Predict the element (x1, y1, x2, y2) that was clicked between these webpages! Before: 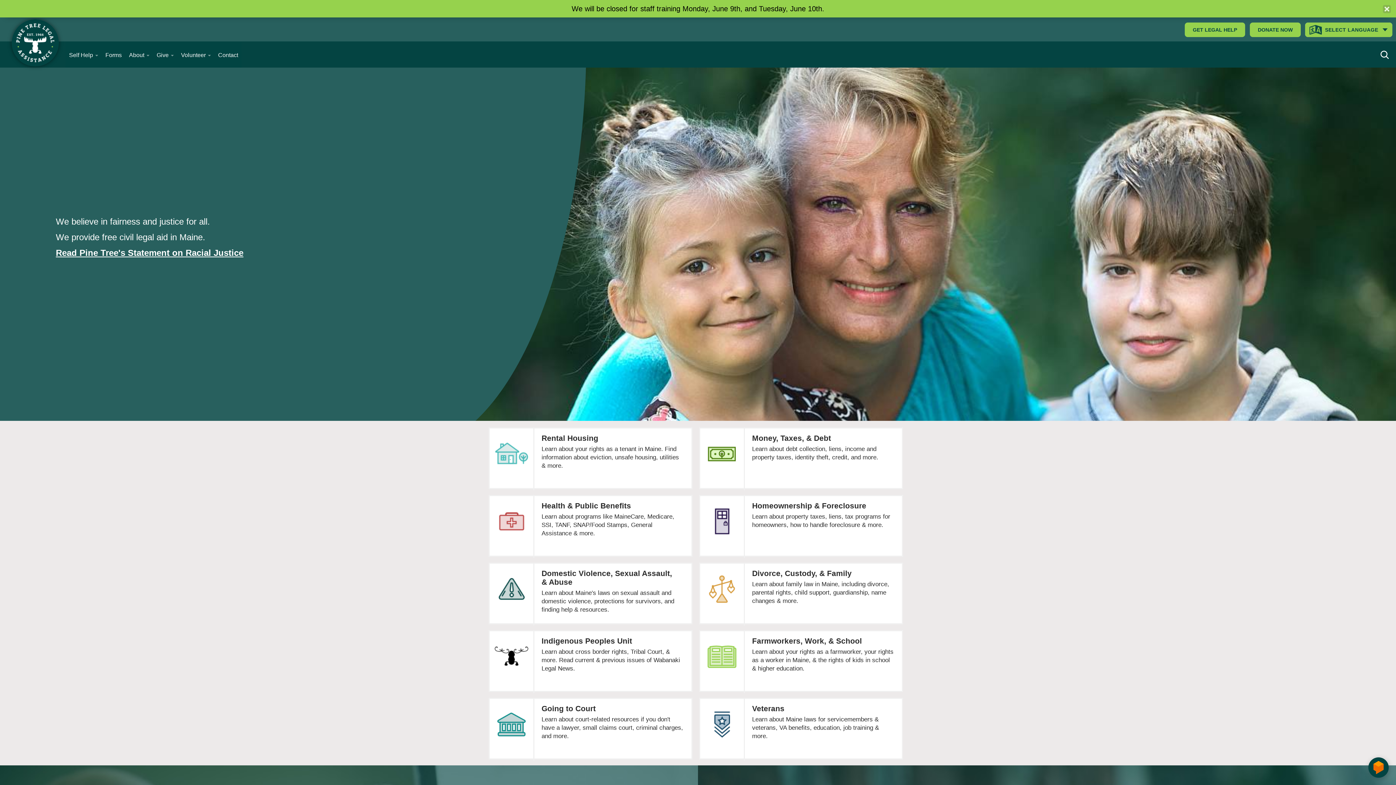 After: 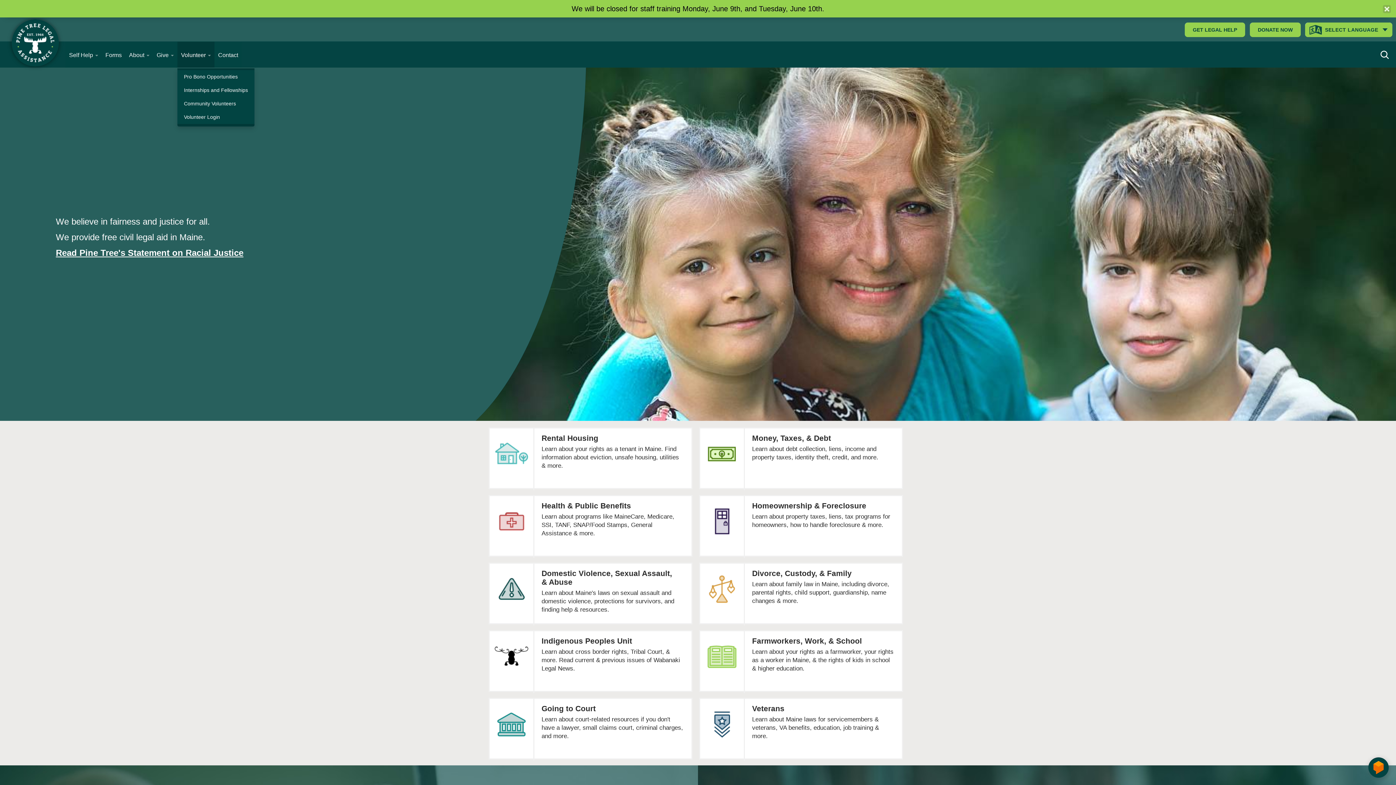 Action: label: Volunteer  bbox: (177, 41, 214, 68)